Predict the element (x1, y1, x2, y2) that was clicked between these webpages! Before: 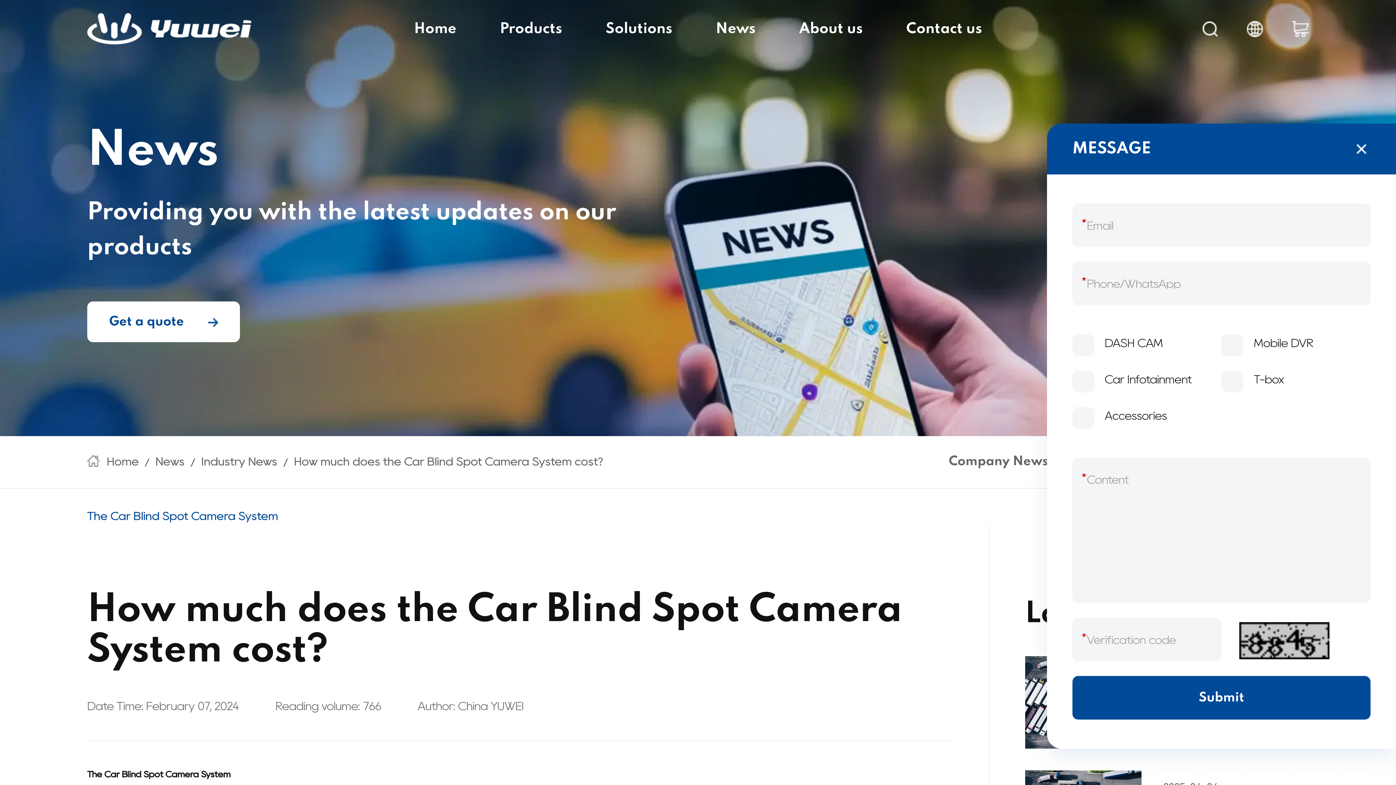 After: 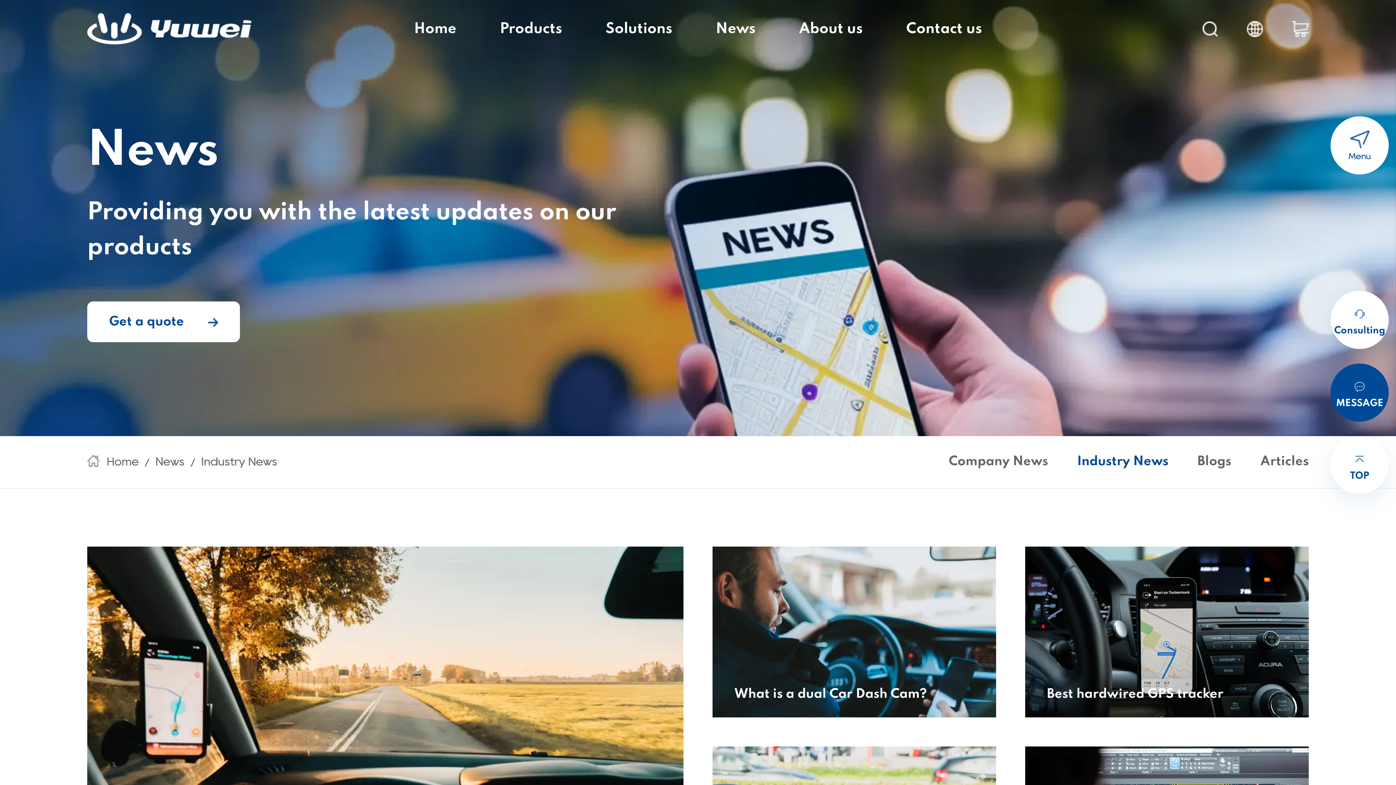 Action: bbox: (201, 436, 294, 488) label: Industry News